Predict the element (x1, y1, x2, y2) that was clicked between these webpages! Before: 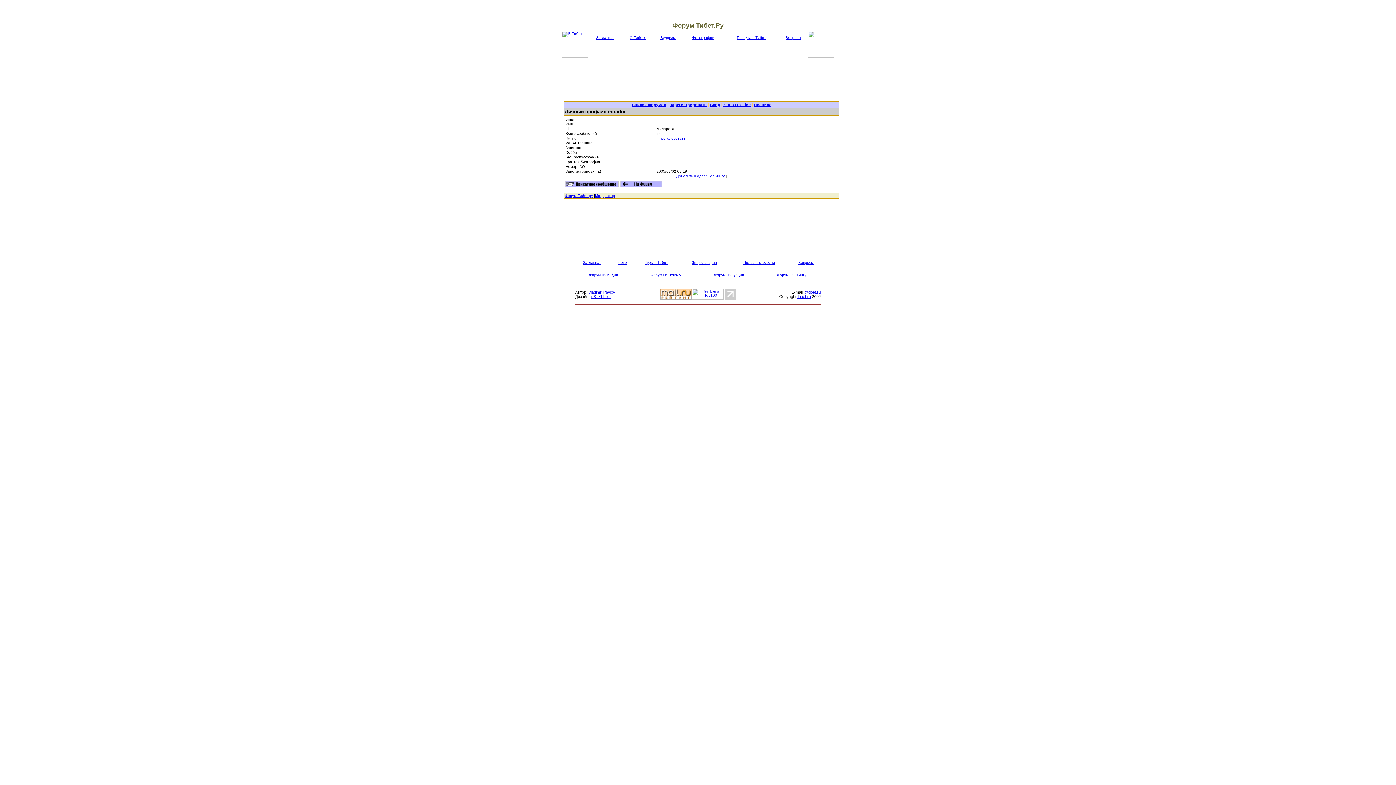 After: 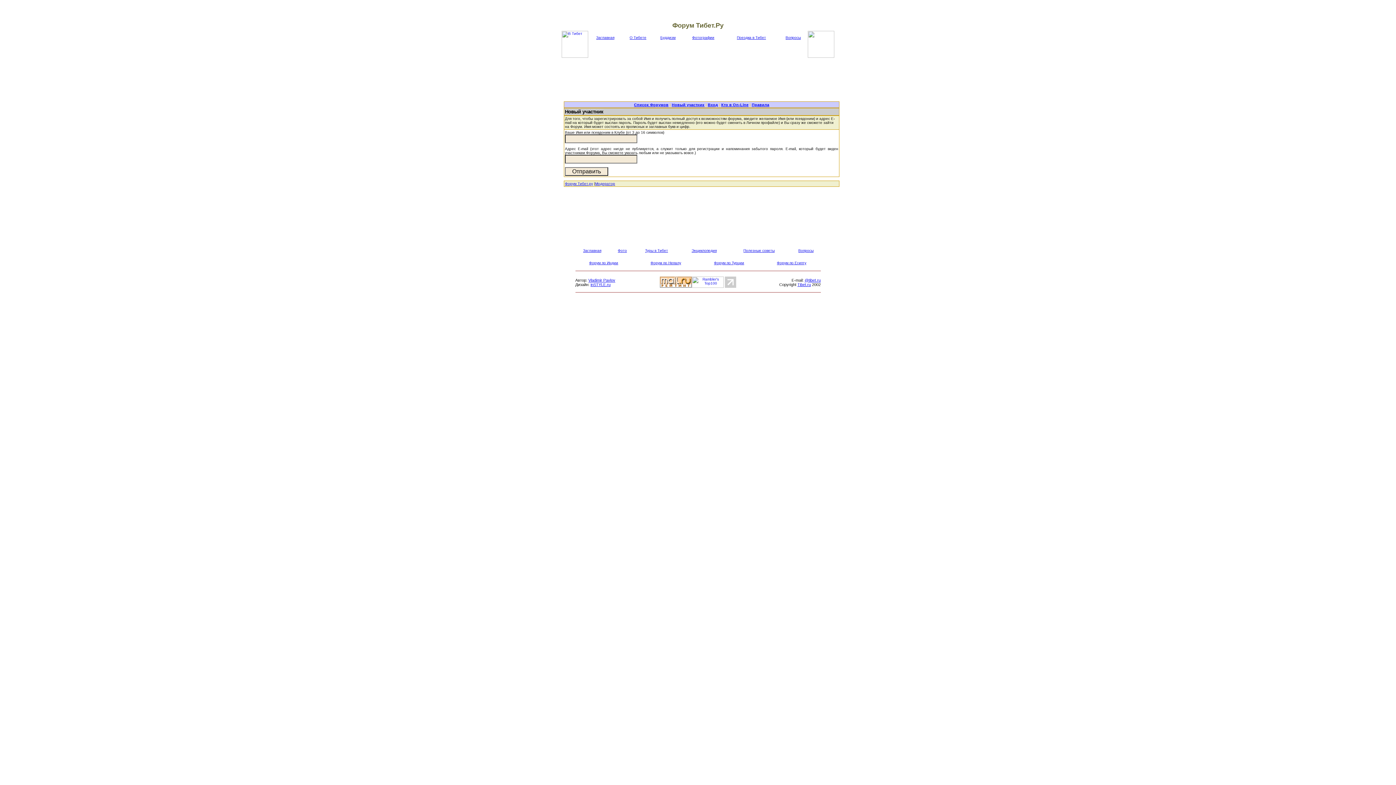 Action: label: Зарегистрировать bbox: (669, 102, 706, 106)